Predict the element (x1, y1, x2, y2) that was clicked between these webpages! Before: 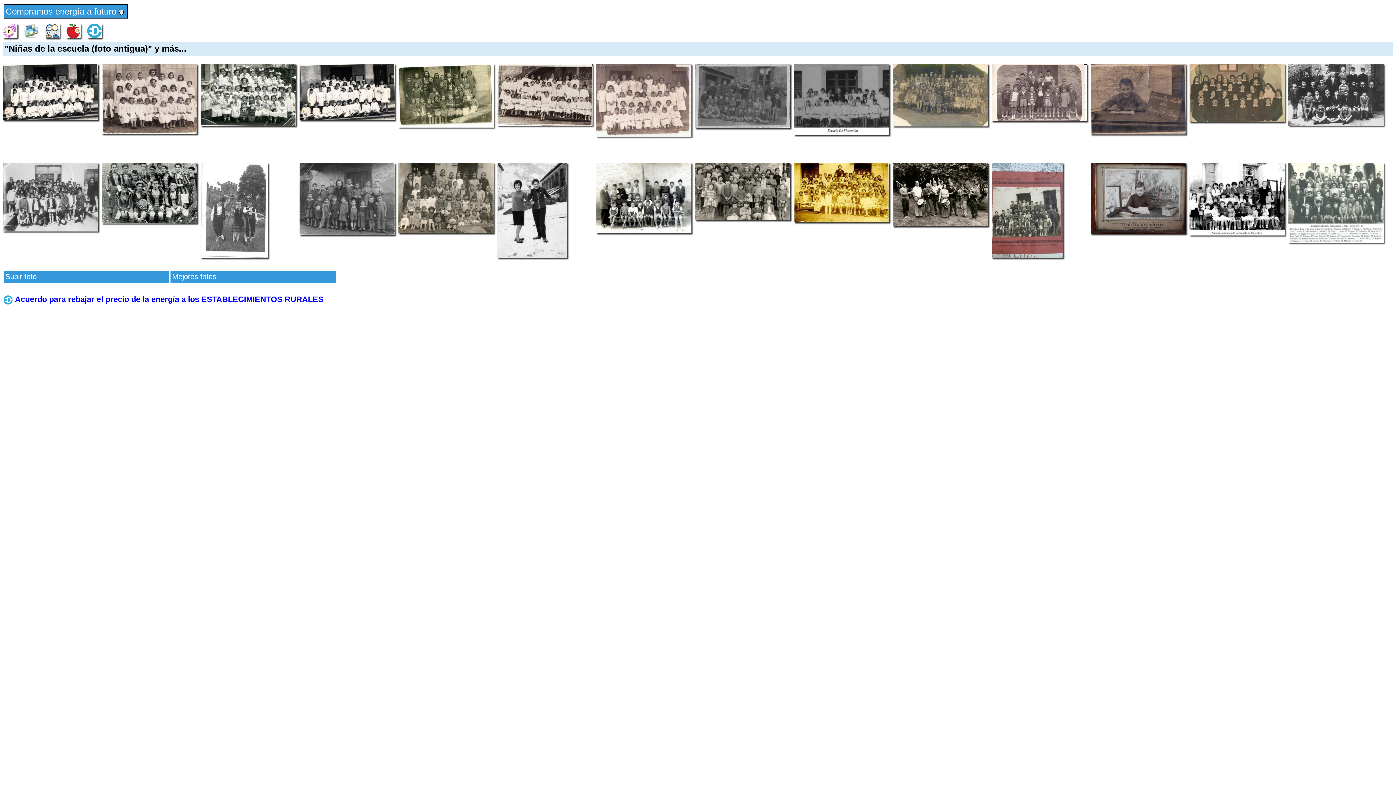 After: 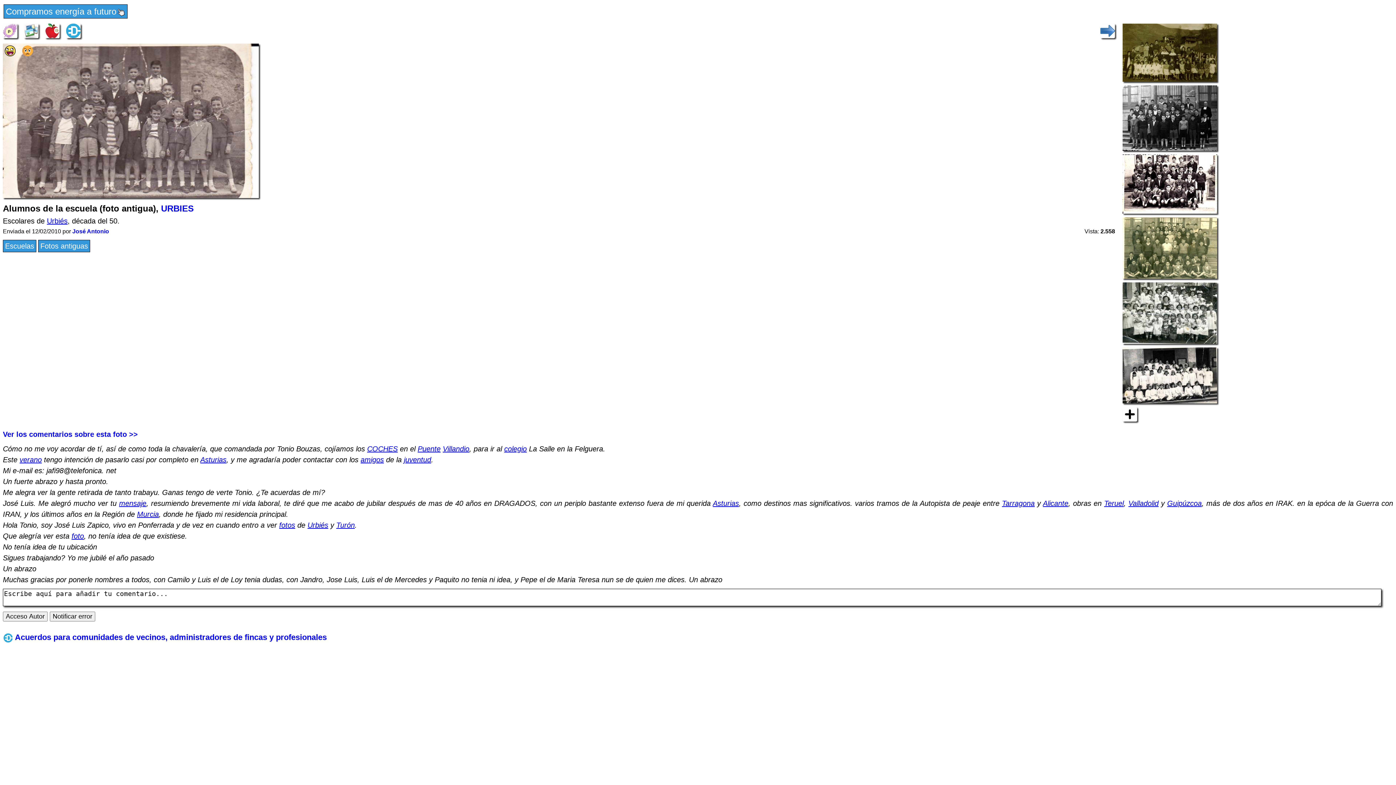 Action: bbox: (992, 115, 1087, 123)